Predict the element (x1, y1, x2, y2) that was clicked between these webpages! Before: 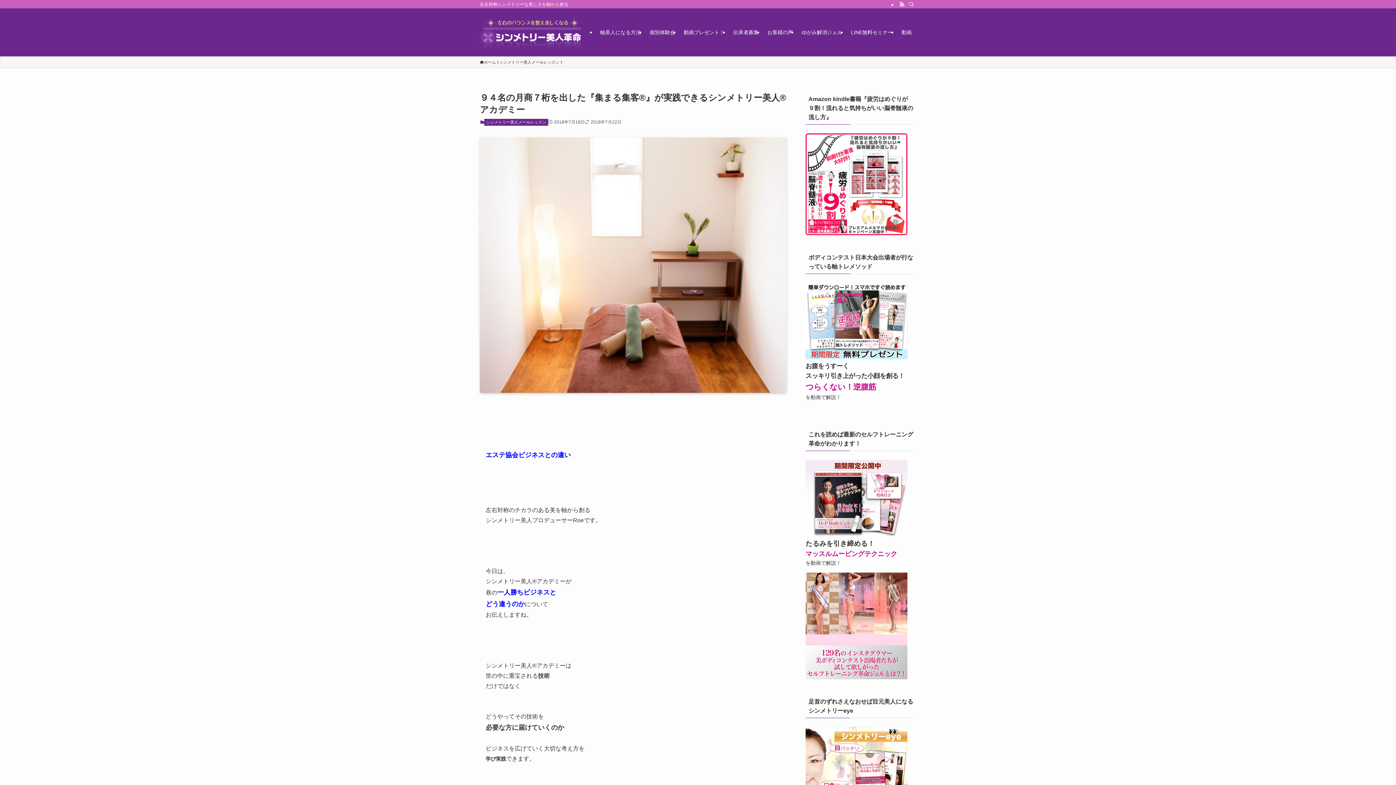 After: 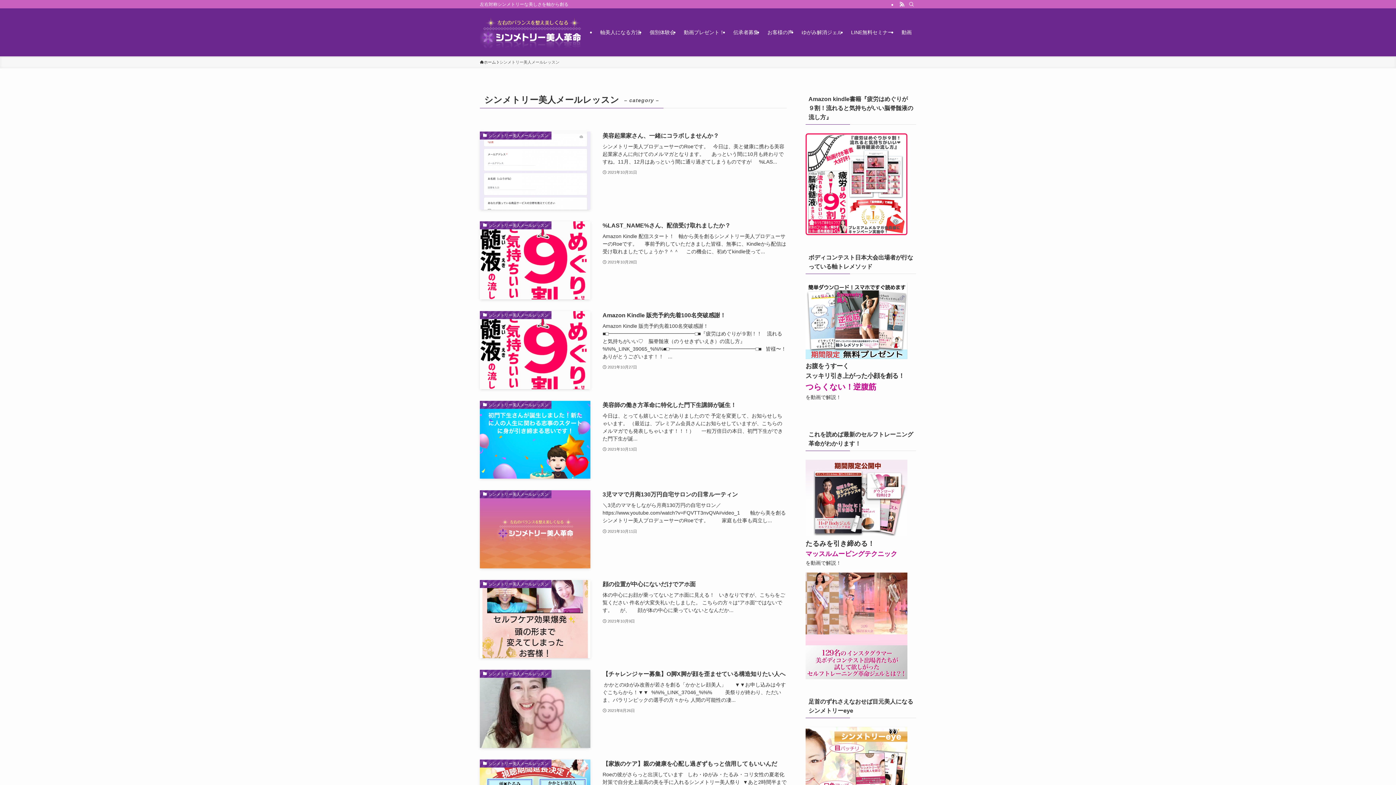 Action: bbox: (499, 59, 559, 65) label: シンメトリー美人メールレッスン